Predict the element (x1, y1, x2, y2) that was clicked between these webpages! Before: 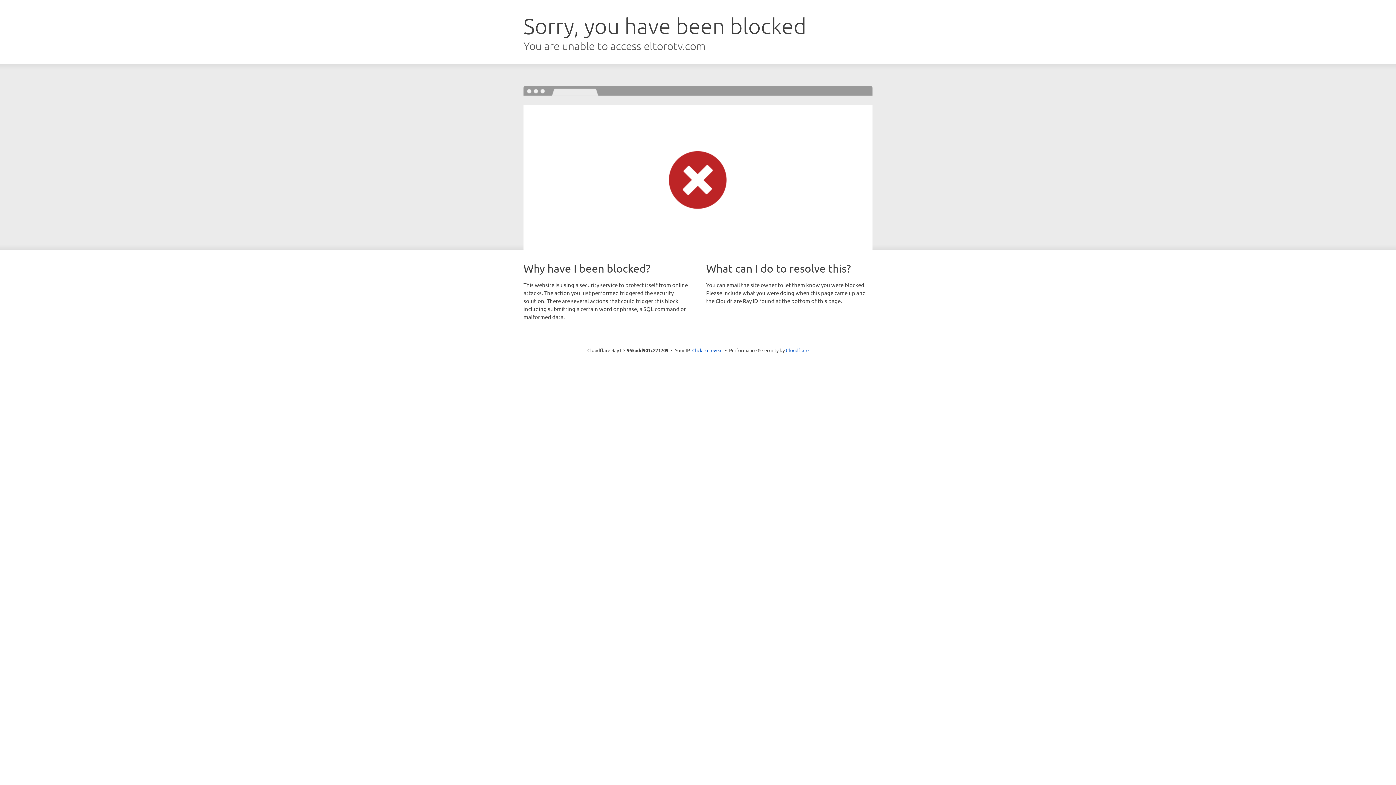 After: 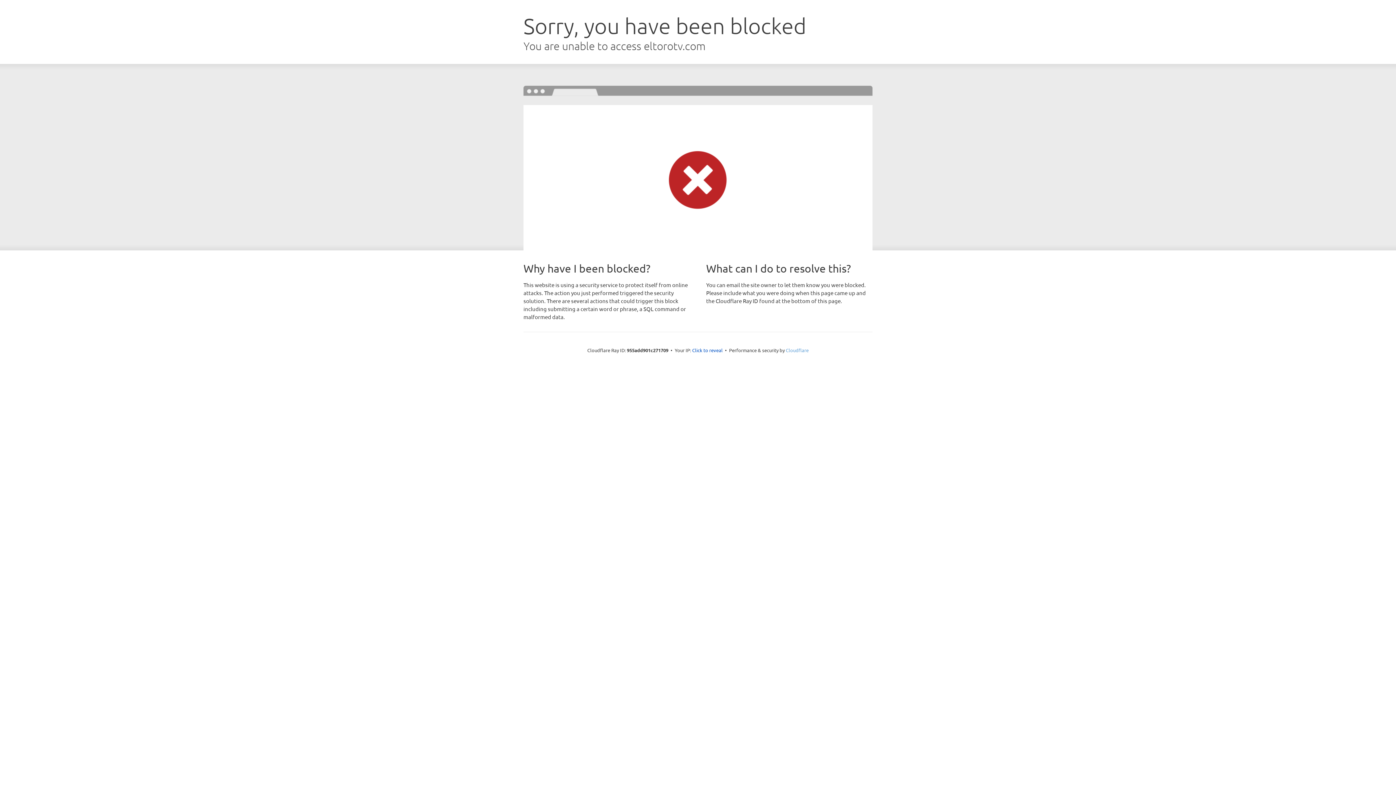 Action: label: Cloudflare bbox: (786, 347, 808, 353)